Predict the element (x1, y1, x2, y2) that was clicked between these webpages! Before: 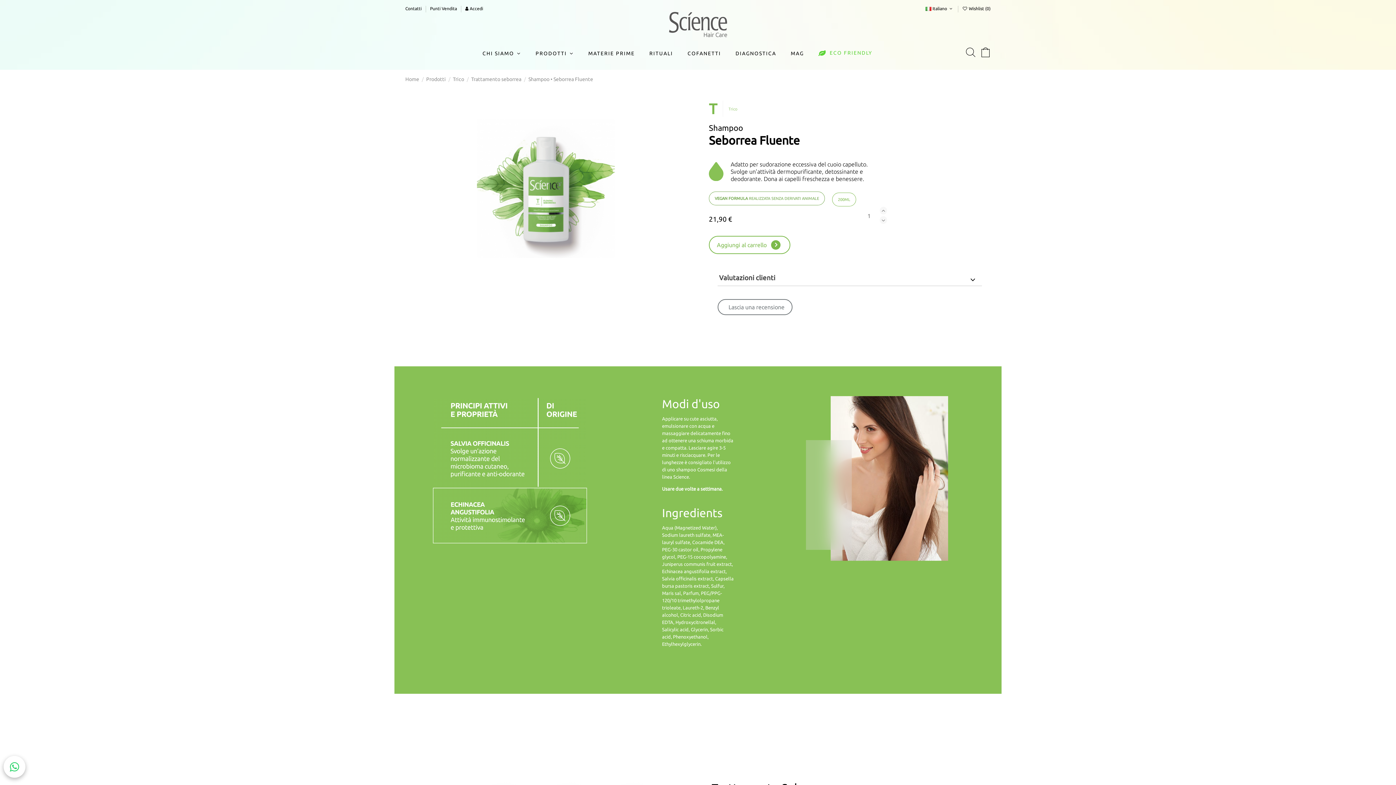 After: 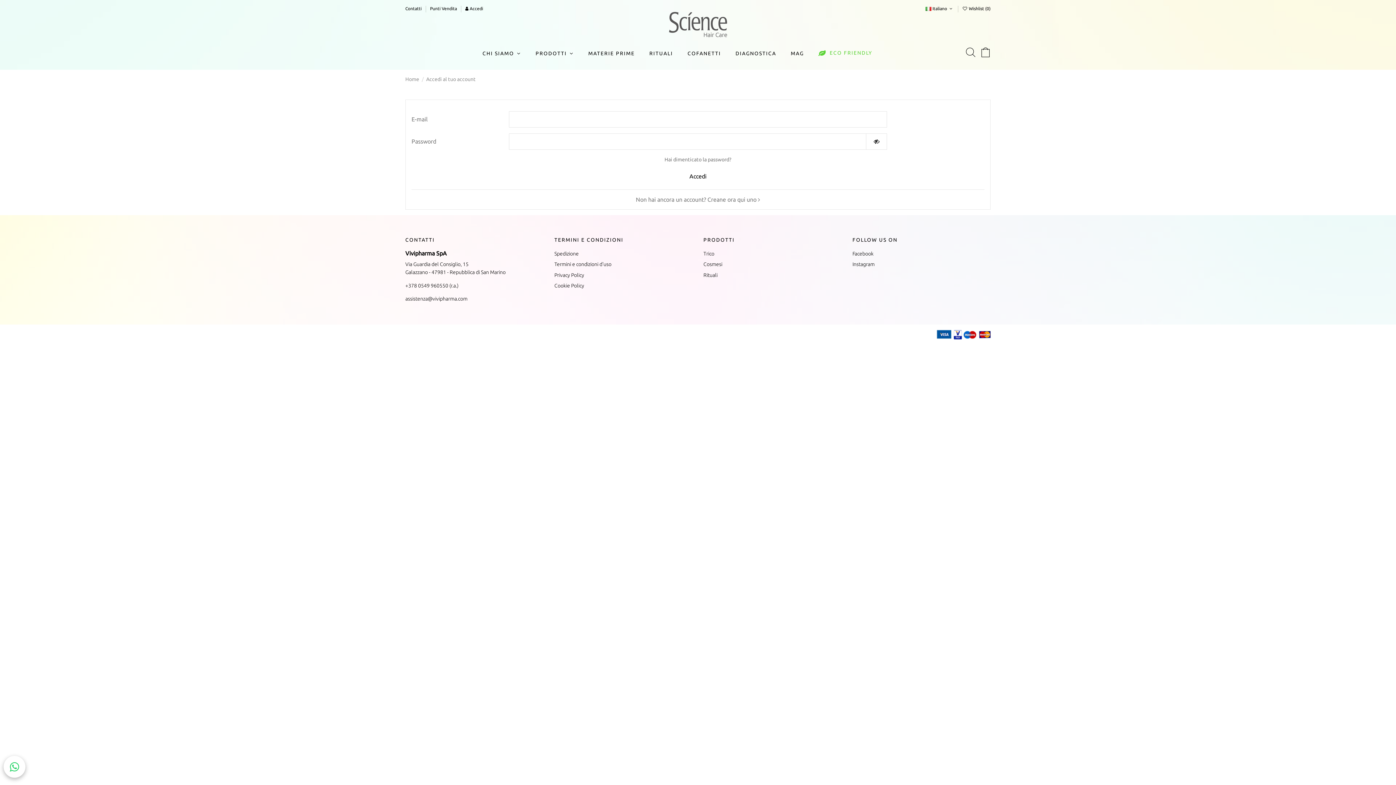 Action: label:  Wishlist (0) bbox: (962, 6, 990, 10)